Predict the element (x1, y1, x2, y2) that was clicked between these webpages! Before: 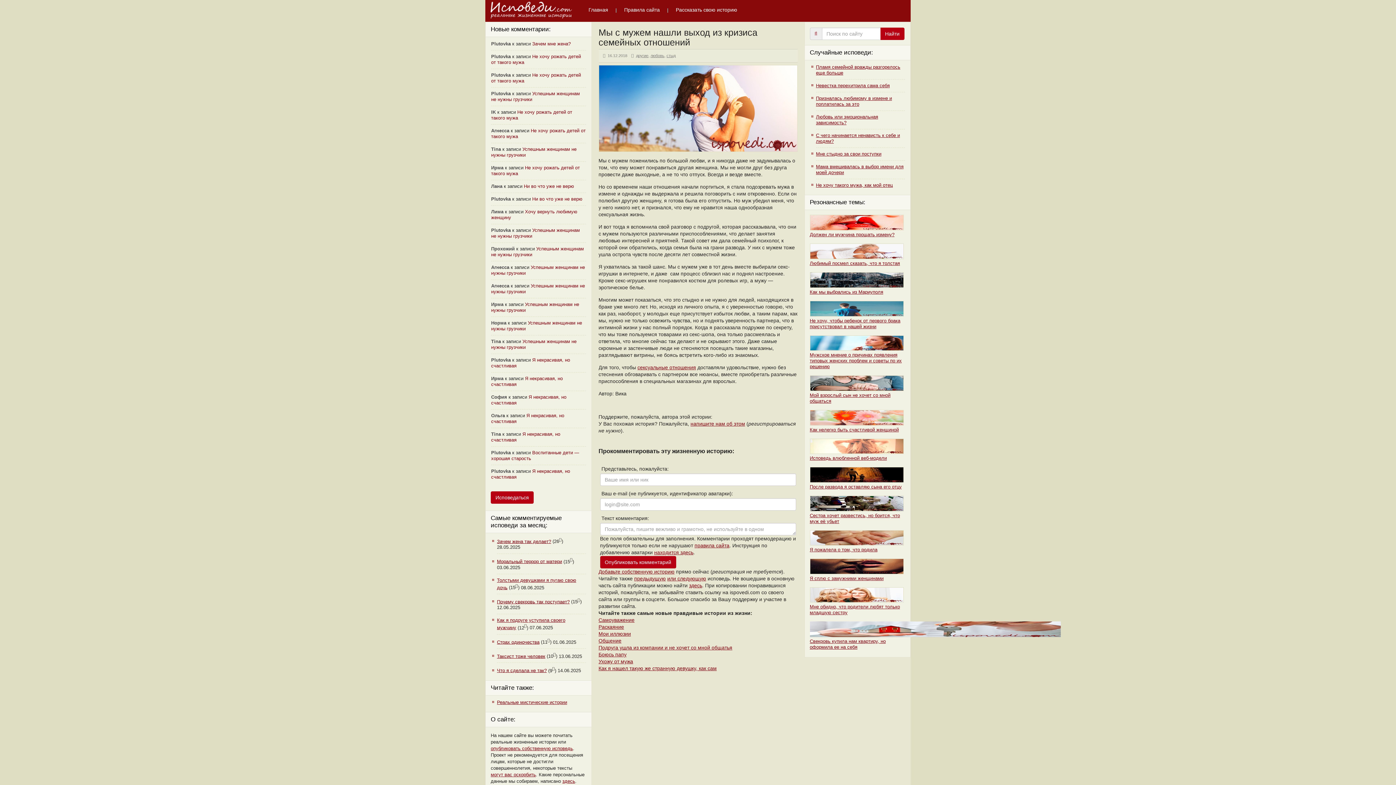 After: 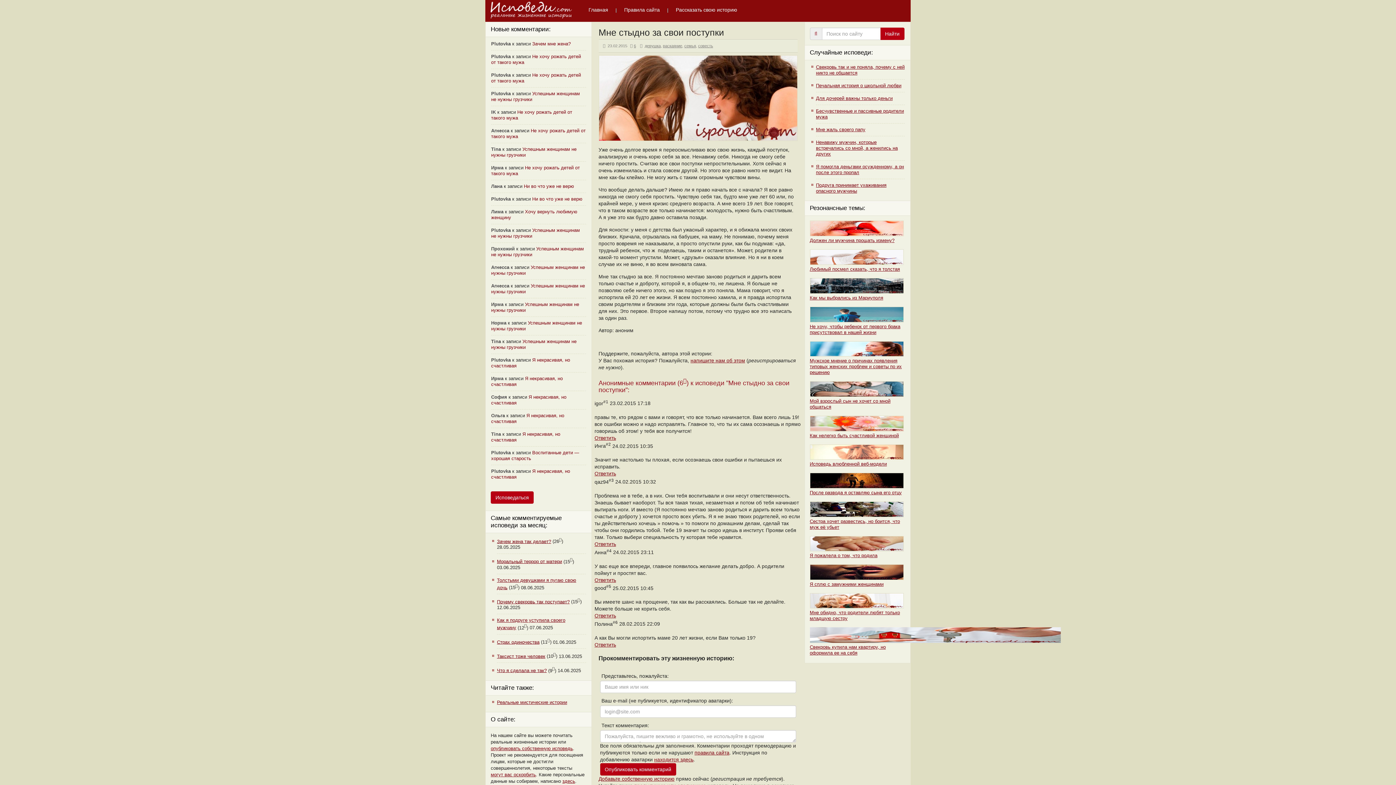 Action: bbox: (816, 151, 881, 156) label: Мне стыдно за свои поступки